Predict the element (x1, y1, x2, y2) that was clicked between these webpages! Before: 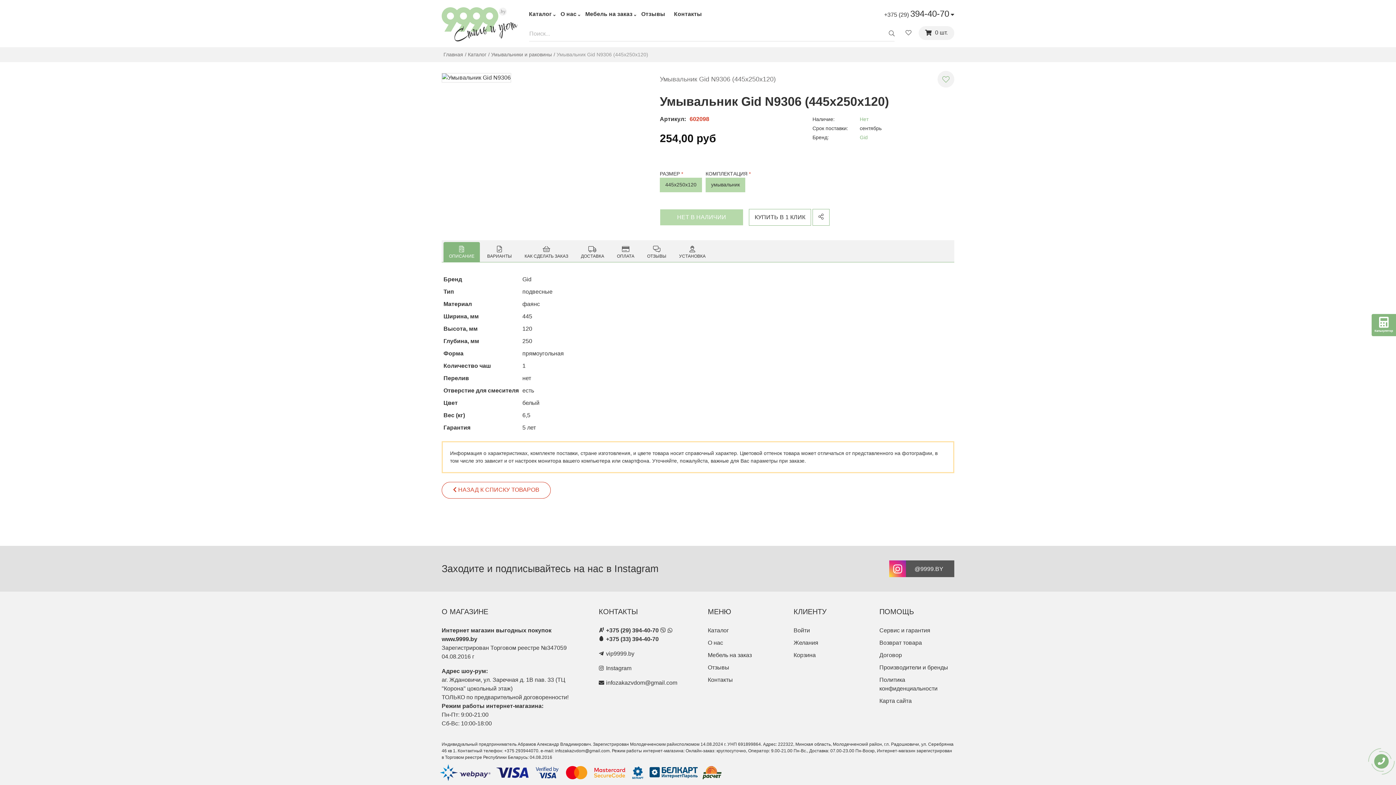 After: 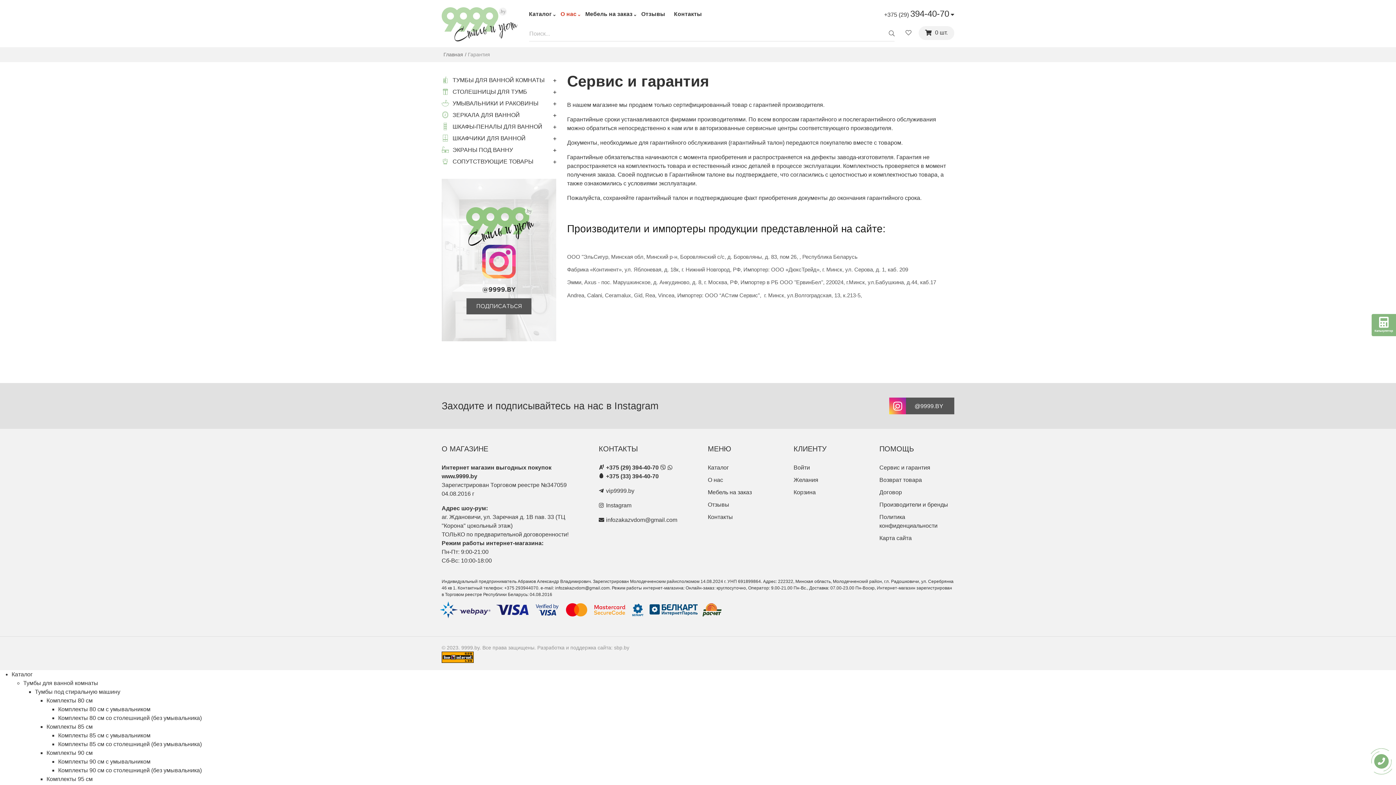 Action: label: Сервис и гарантия bbox: (879, 626, 954, 638)